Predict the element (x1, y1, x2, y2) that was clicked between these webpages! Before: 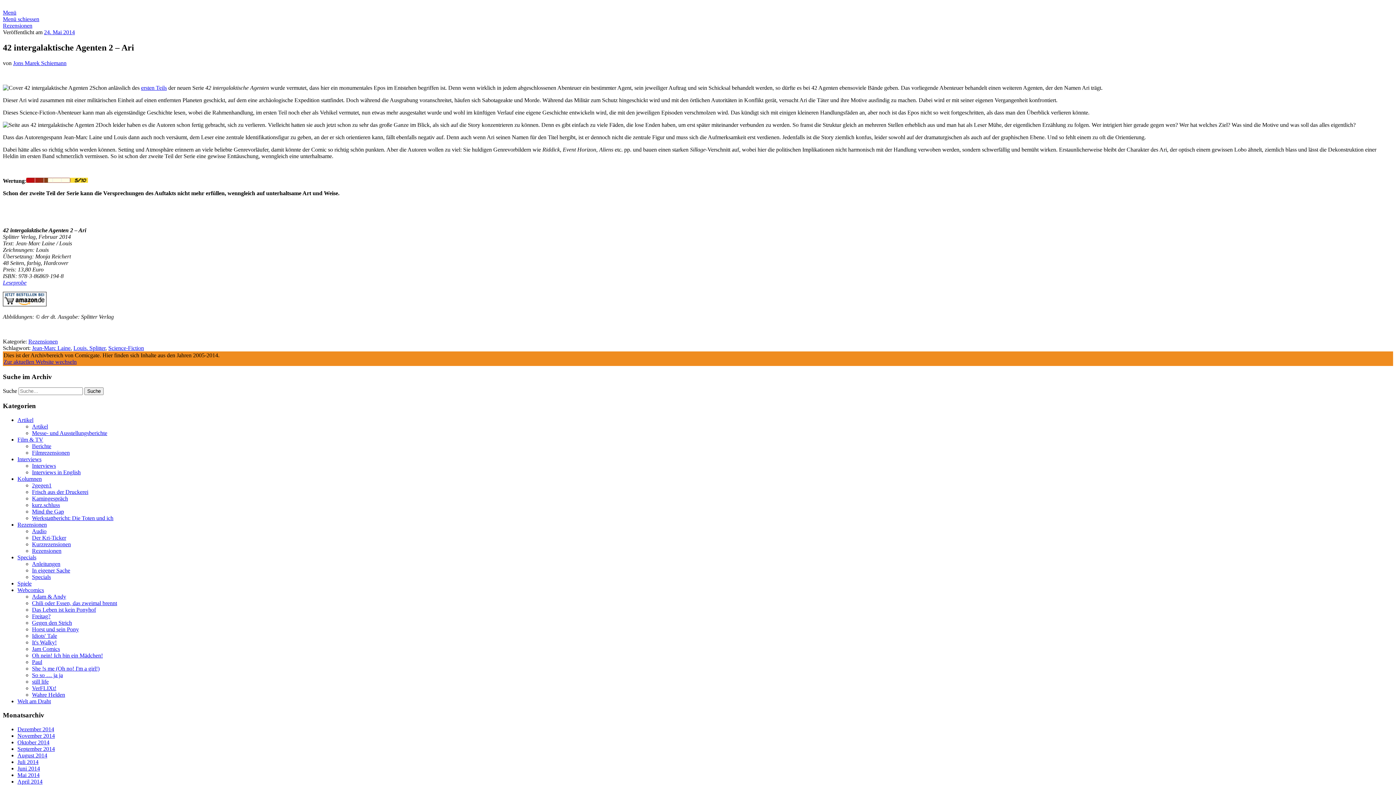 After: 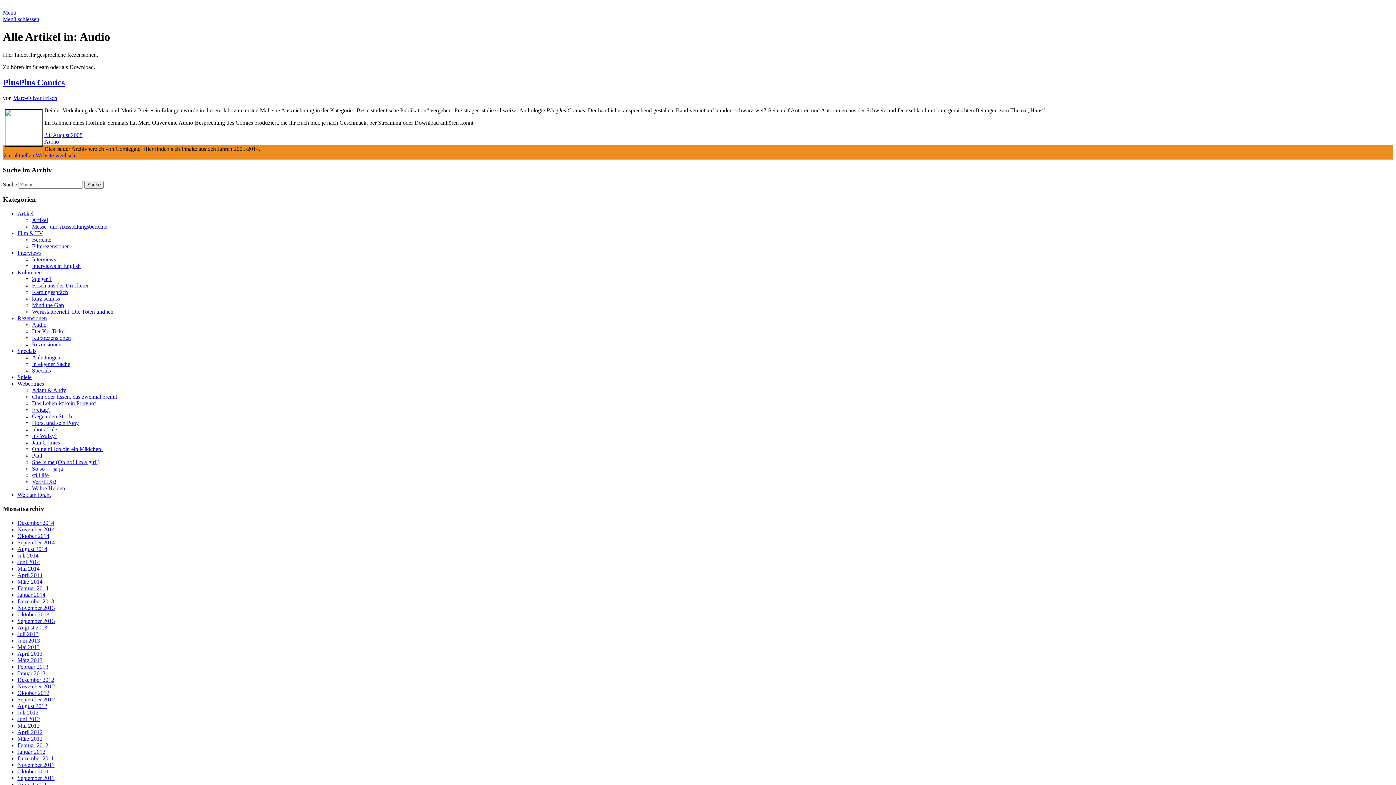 Action: label: Audio bbox: (32, 528, 46, 534)